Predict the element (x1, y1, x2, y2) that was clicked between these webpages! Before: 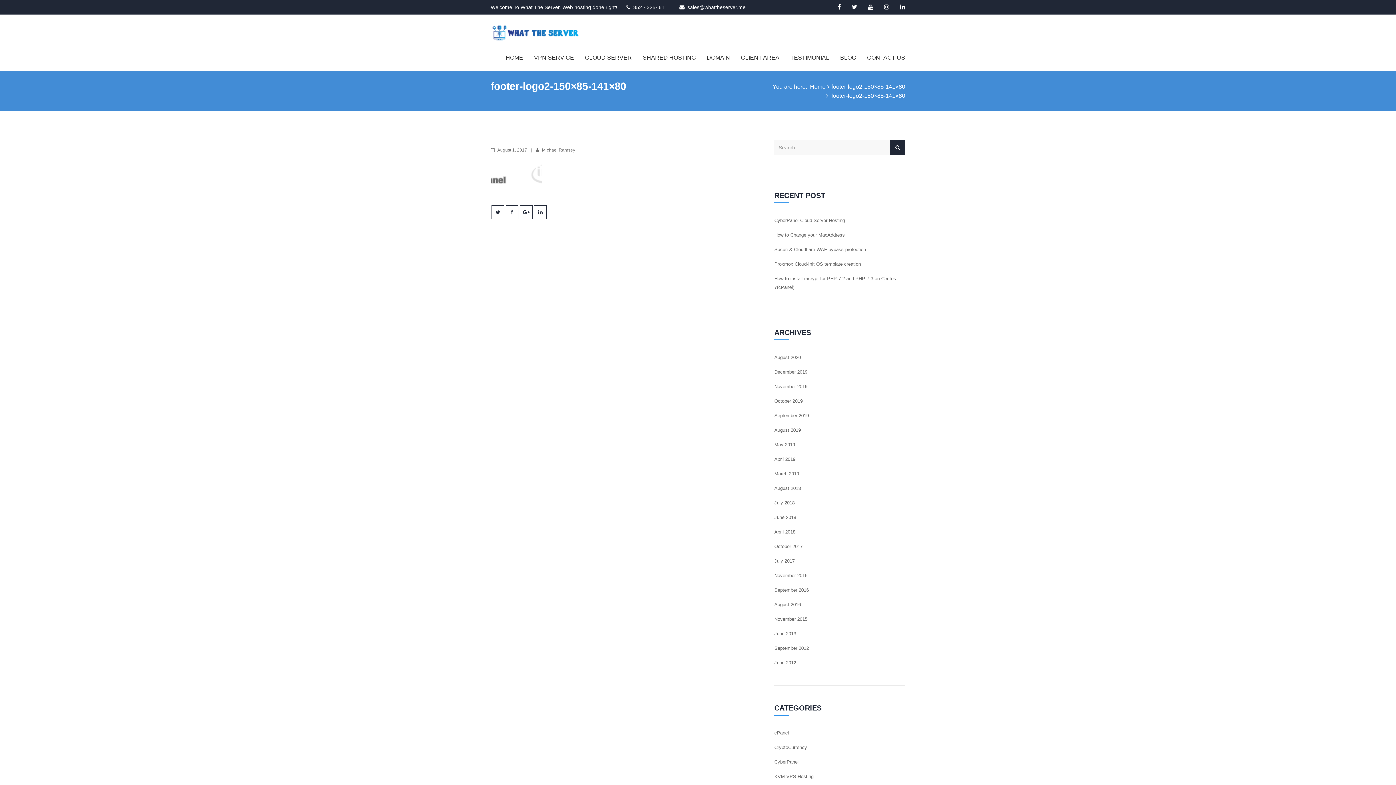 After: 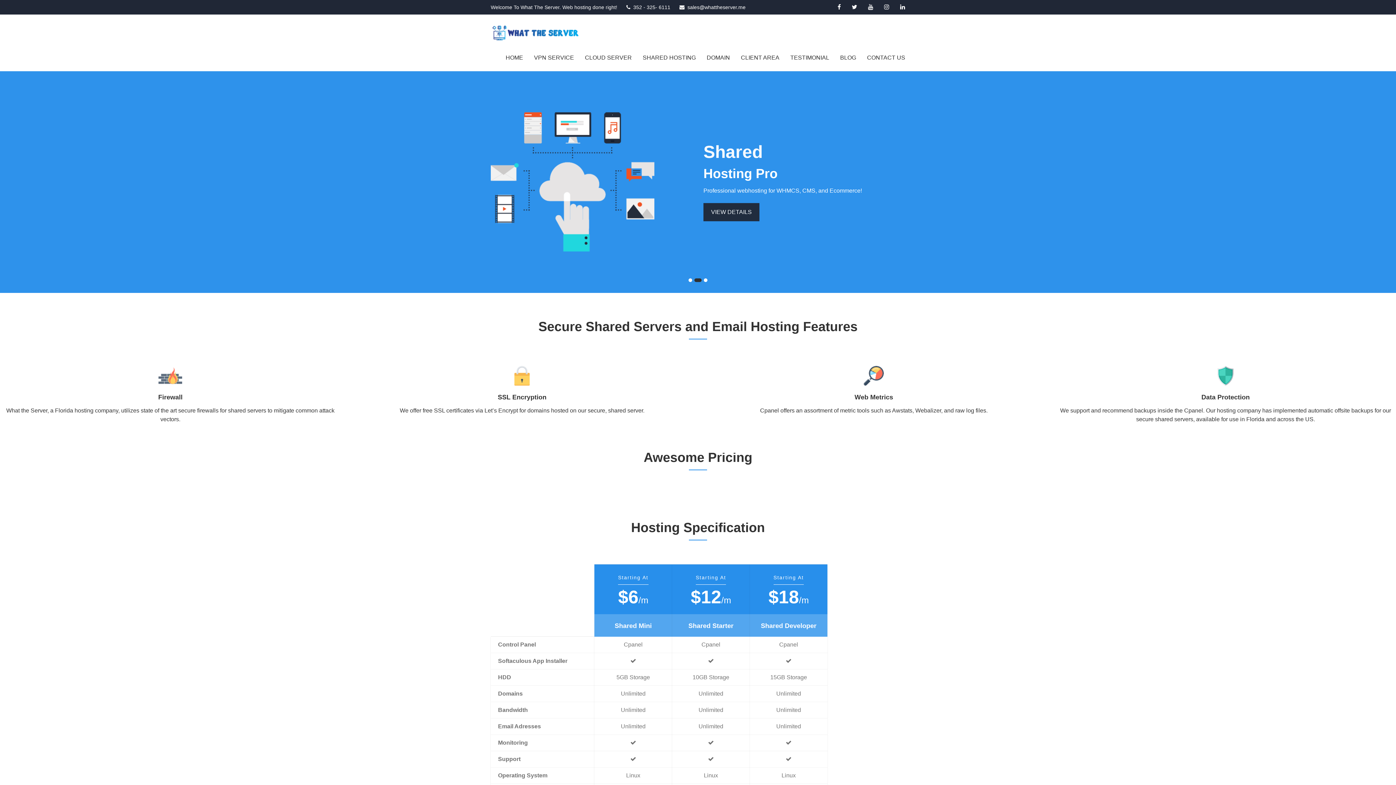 Action: bbox: (637, 42, 701, 71) label: SHARED HOSTING